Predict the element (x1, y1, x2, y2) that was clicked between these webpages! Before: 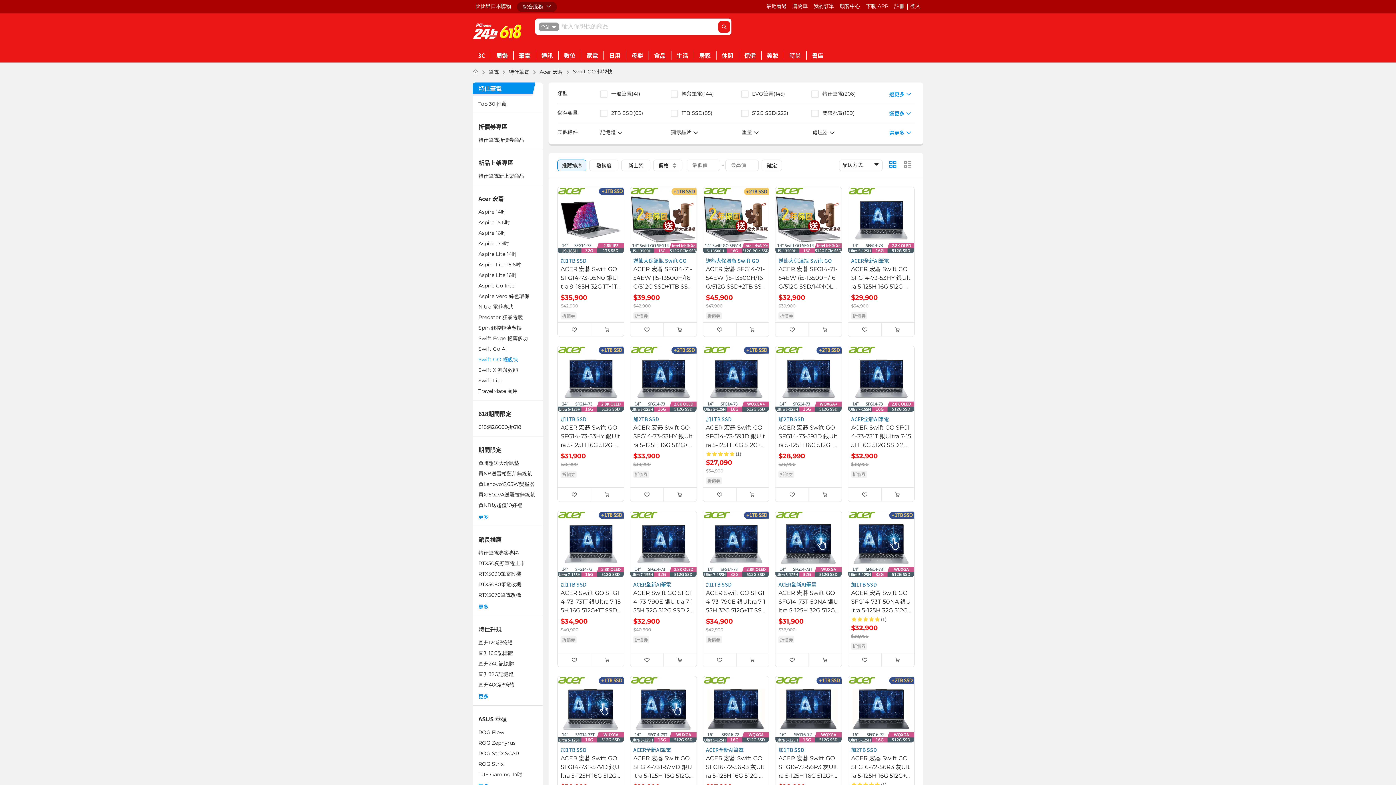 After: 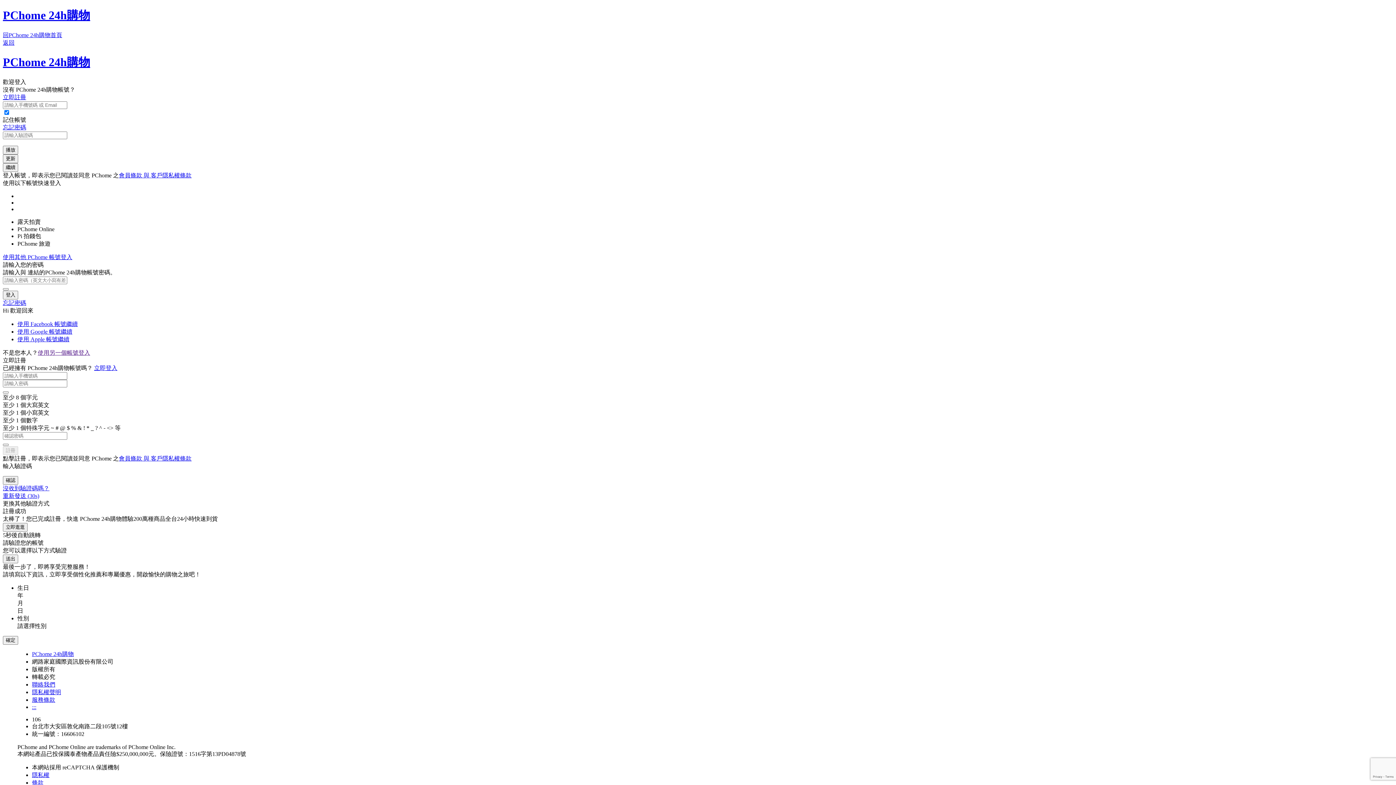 Action: bbox: (703, 654, 735, 666)